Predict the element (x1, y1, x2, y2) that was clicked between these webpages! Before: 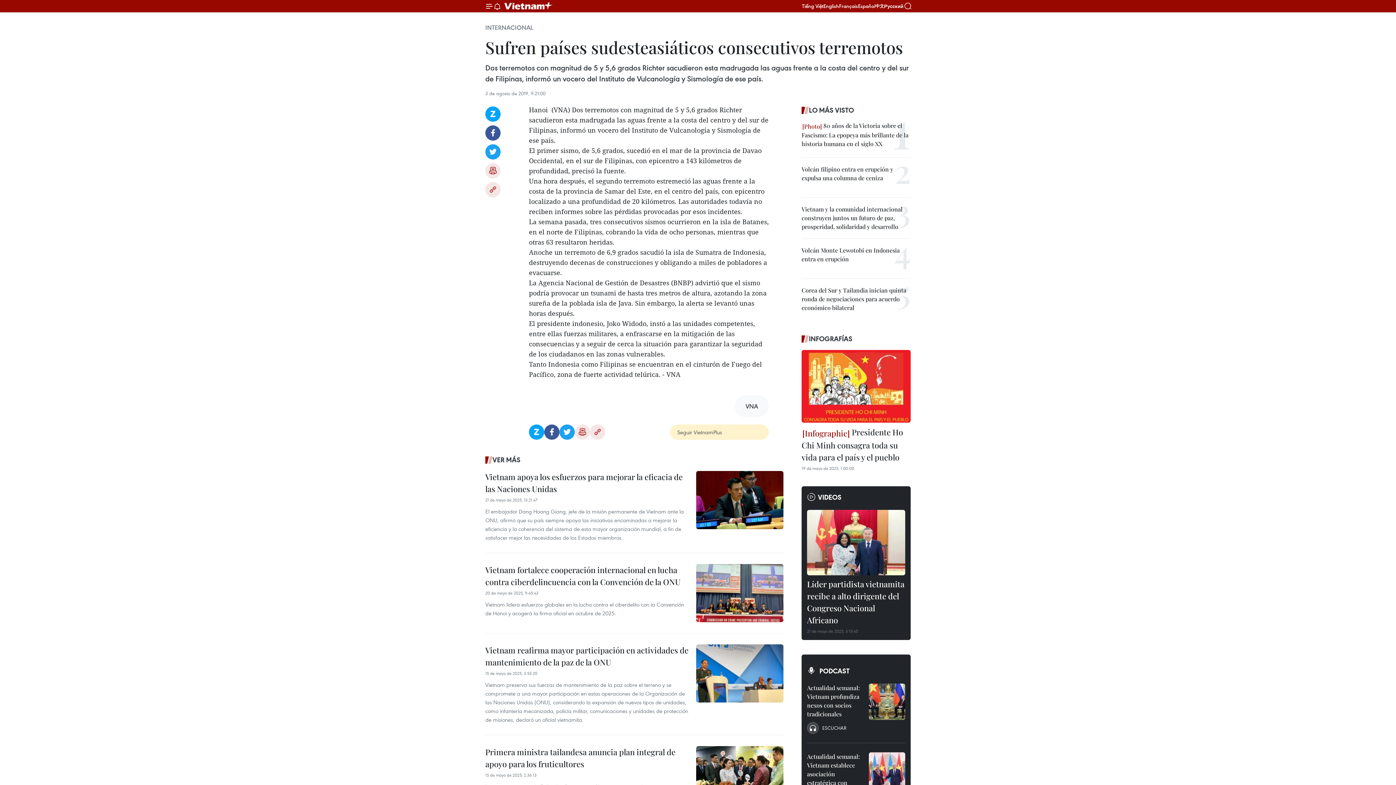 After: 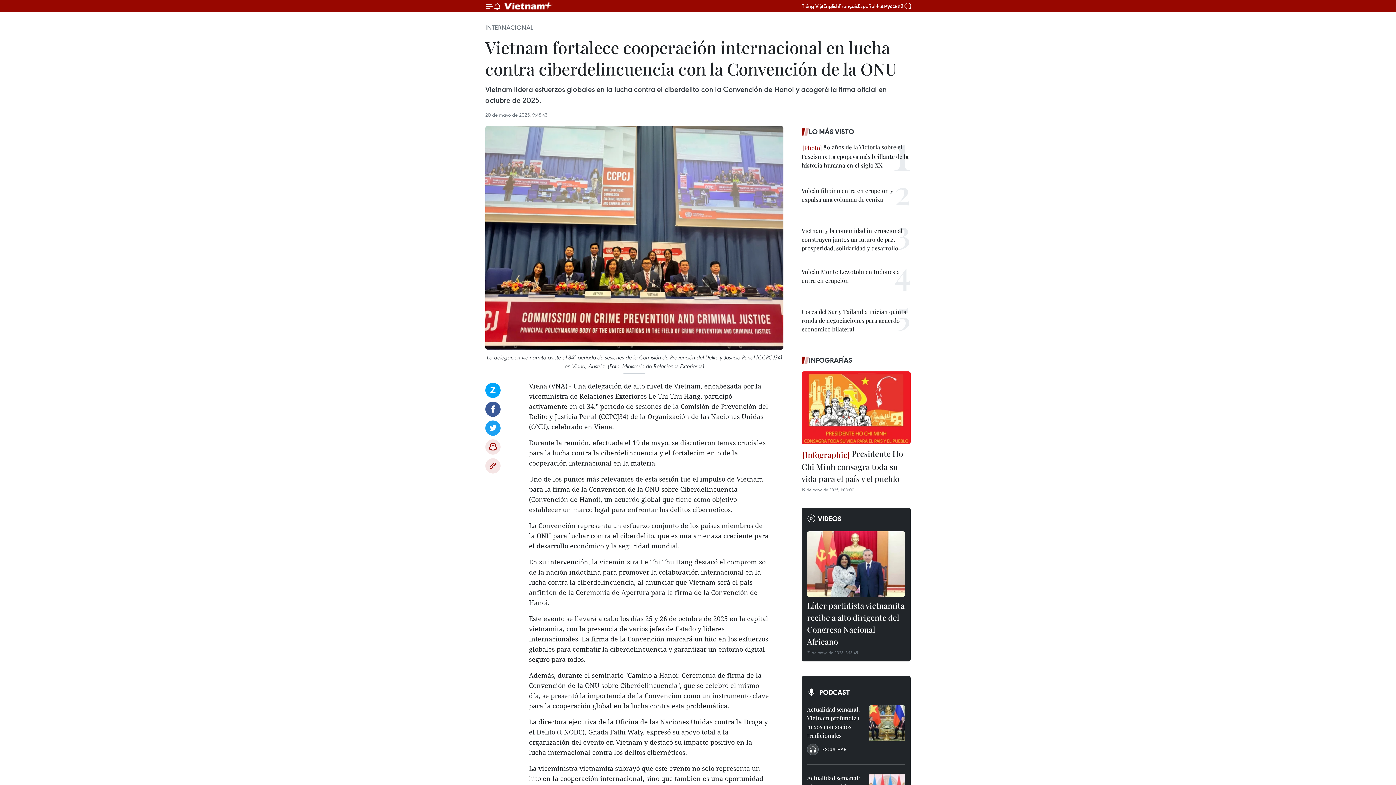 Action: bbox: (696, 564, 783, 622)